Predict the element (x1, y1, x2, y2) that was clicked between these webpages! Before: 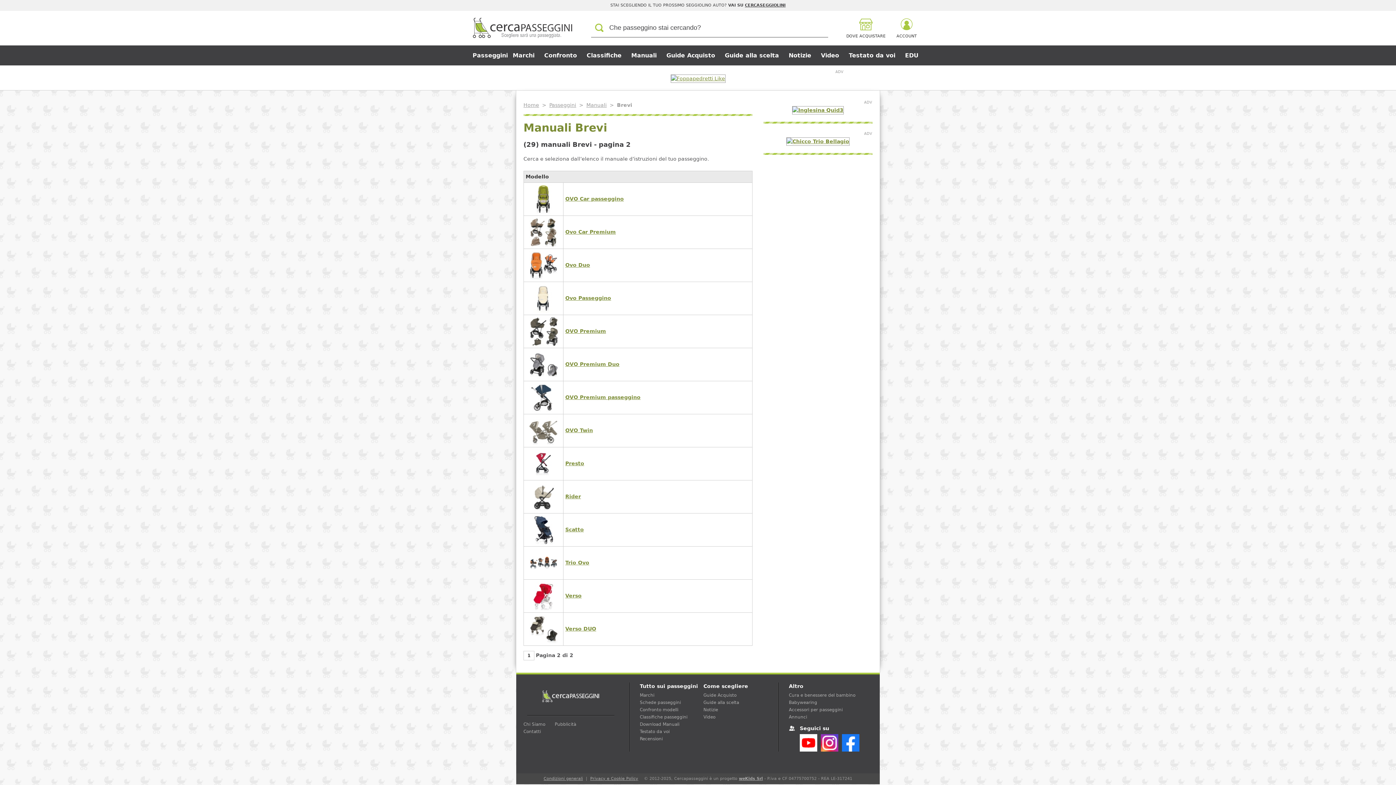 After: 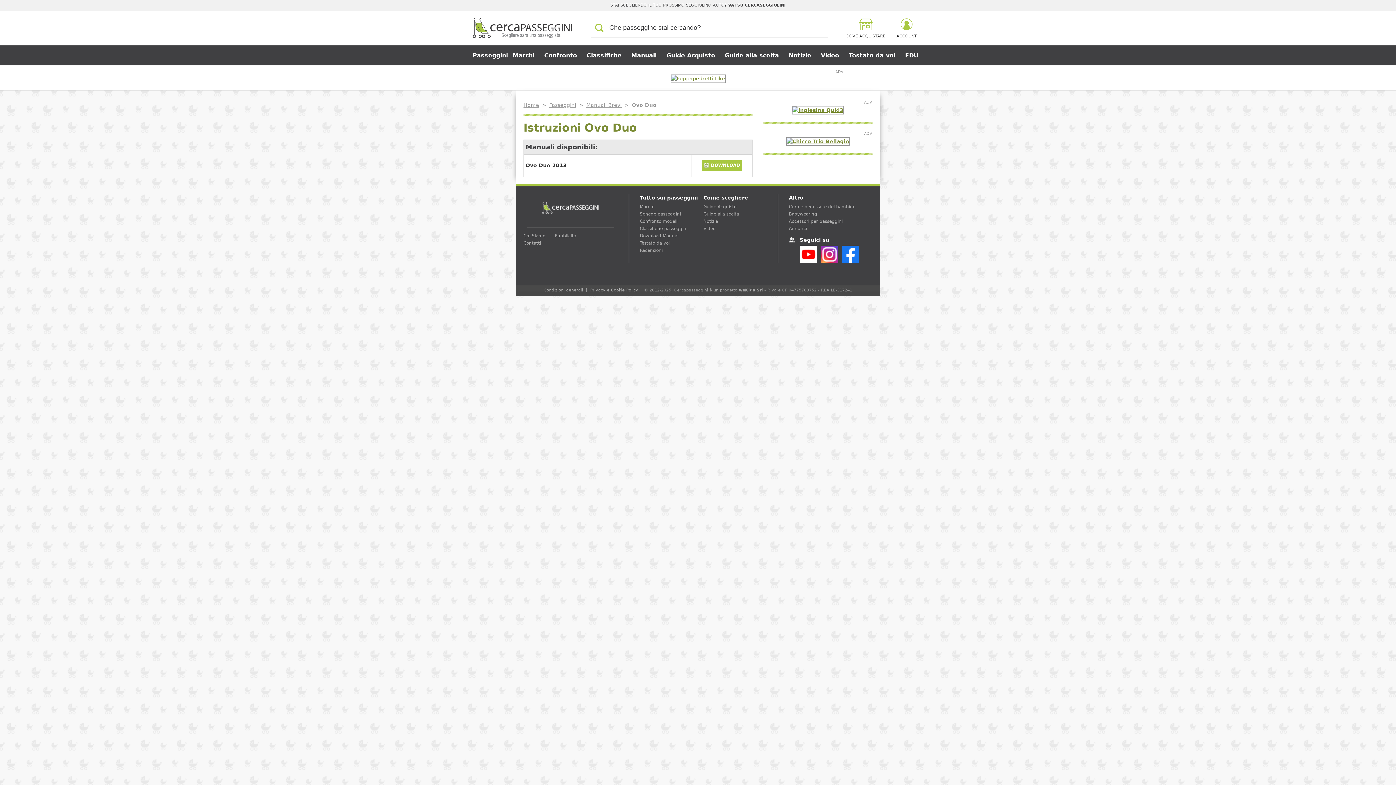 Action: bbox: (565, 262, 590, 268) label: Ovo Duo